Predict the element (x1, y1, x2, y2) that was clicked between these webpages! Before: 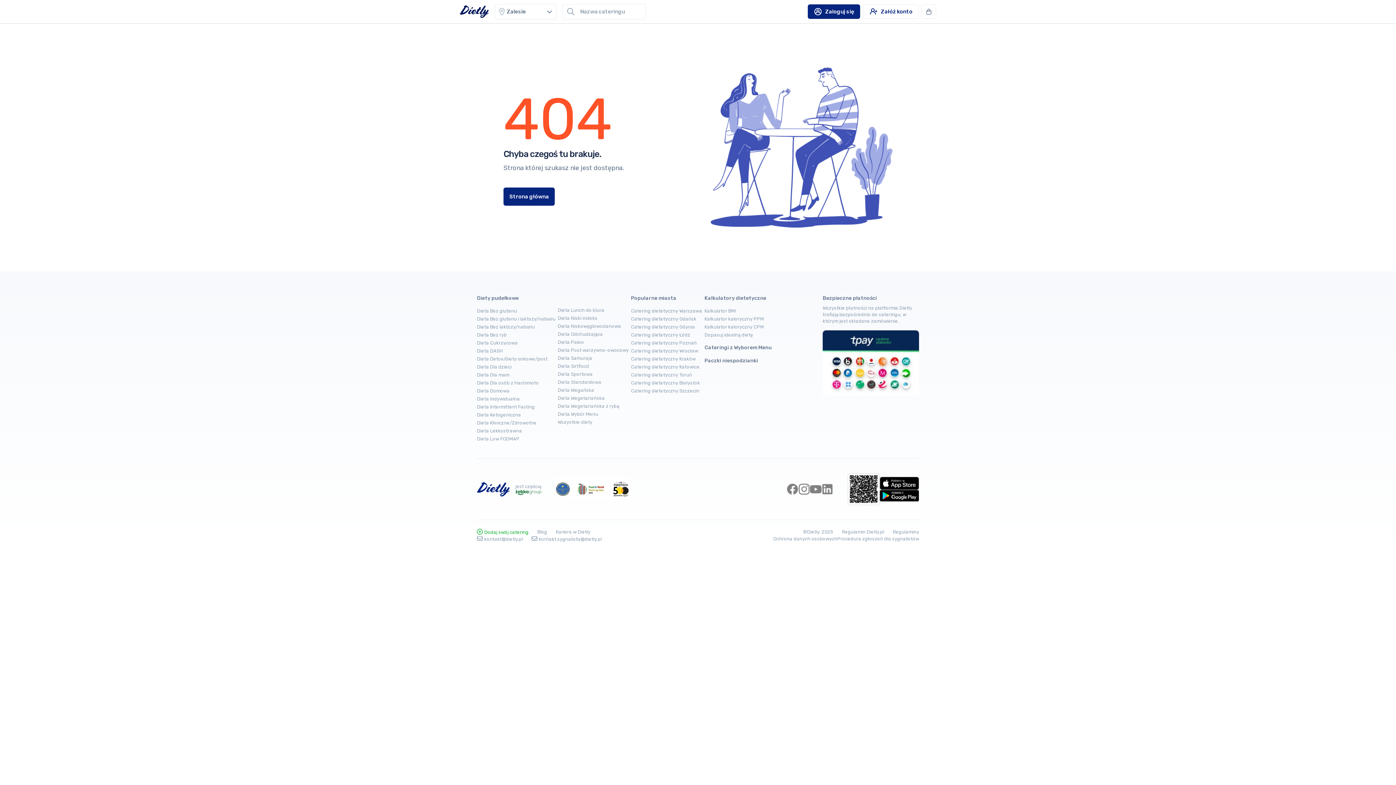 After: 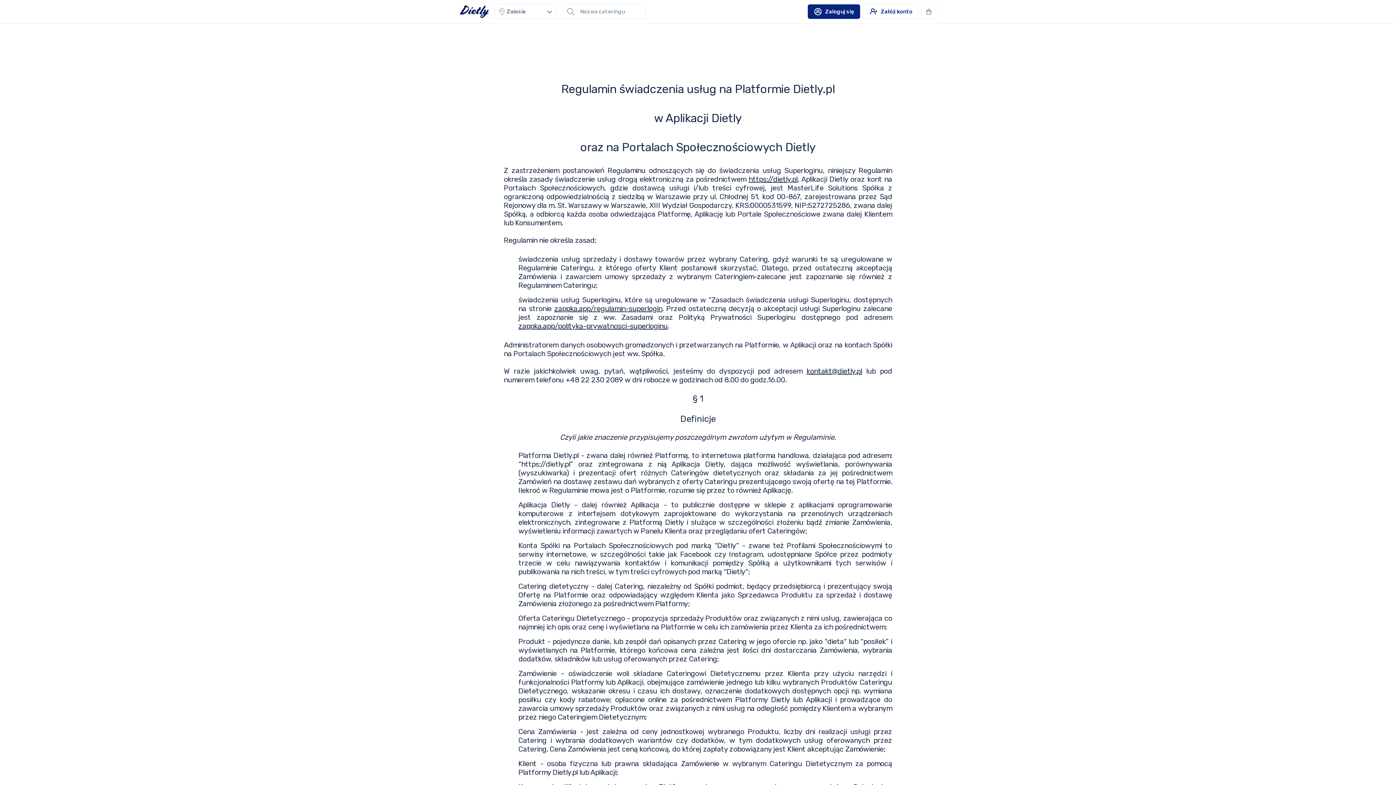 Action: bbox: (842, 529, 884, 534) label: Regulamin Dietly.pl